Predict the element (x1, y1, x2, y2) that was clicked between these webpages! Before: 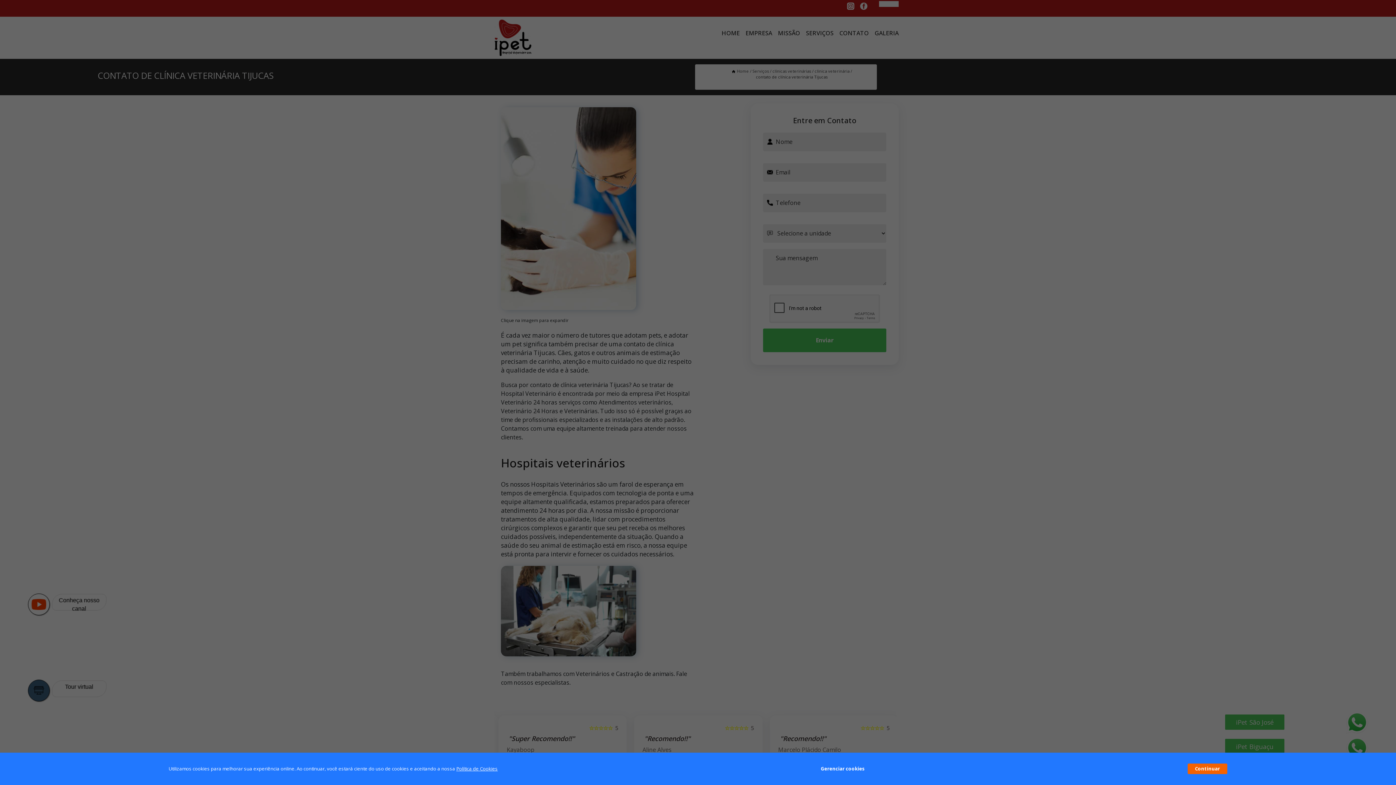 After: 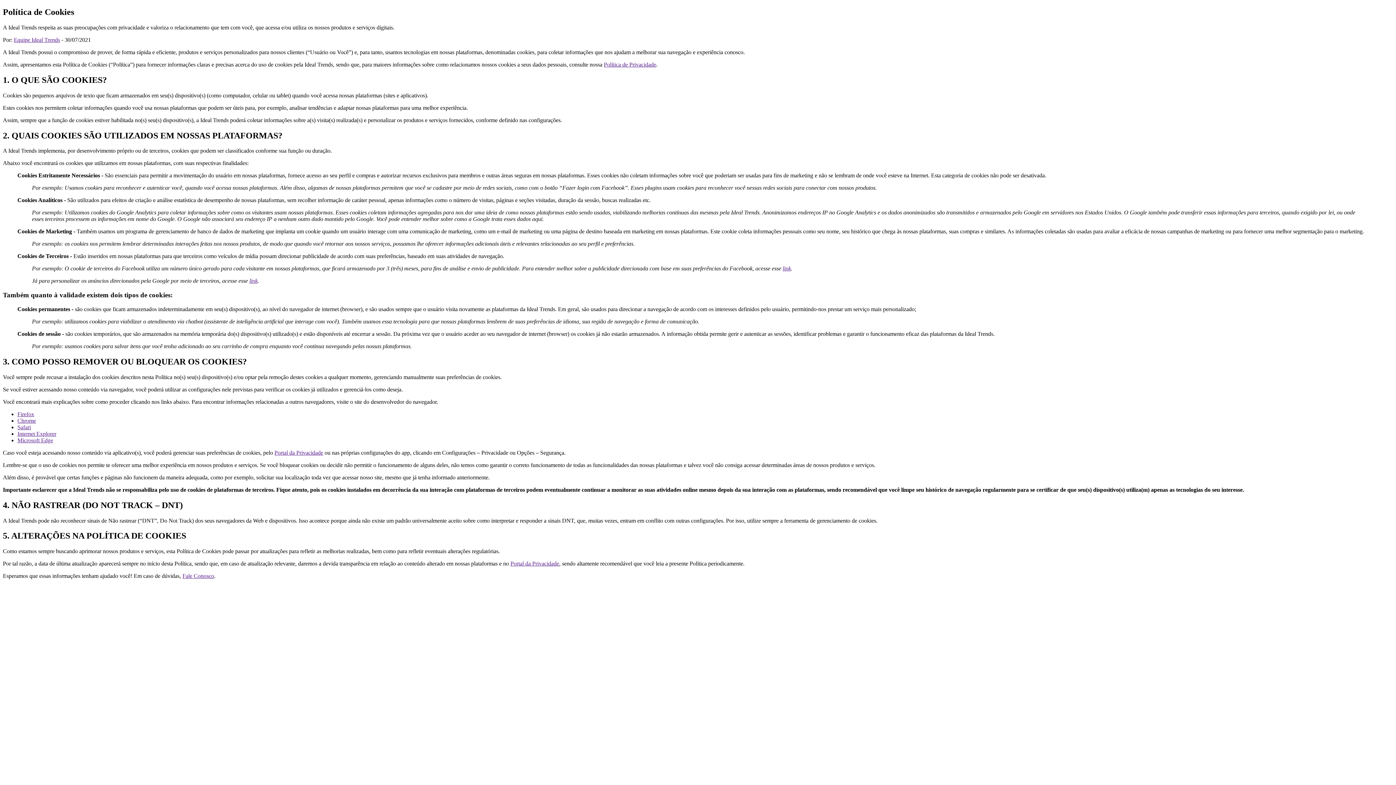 Action: bbox: (456, 765, 497, 772) label: Política de Cookies